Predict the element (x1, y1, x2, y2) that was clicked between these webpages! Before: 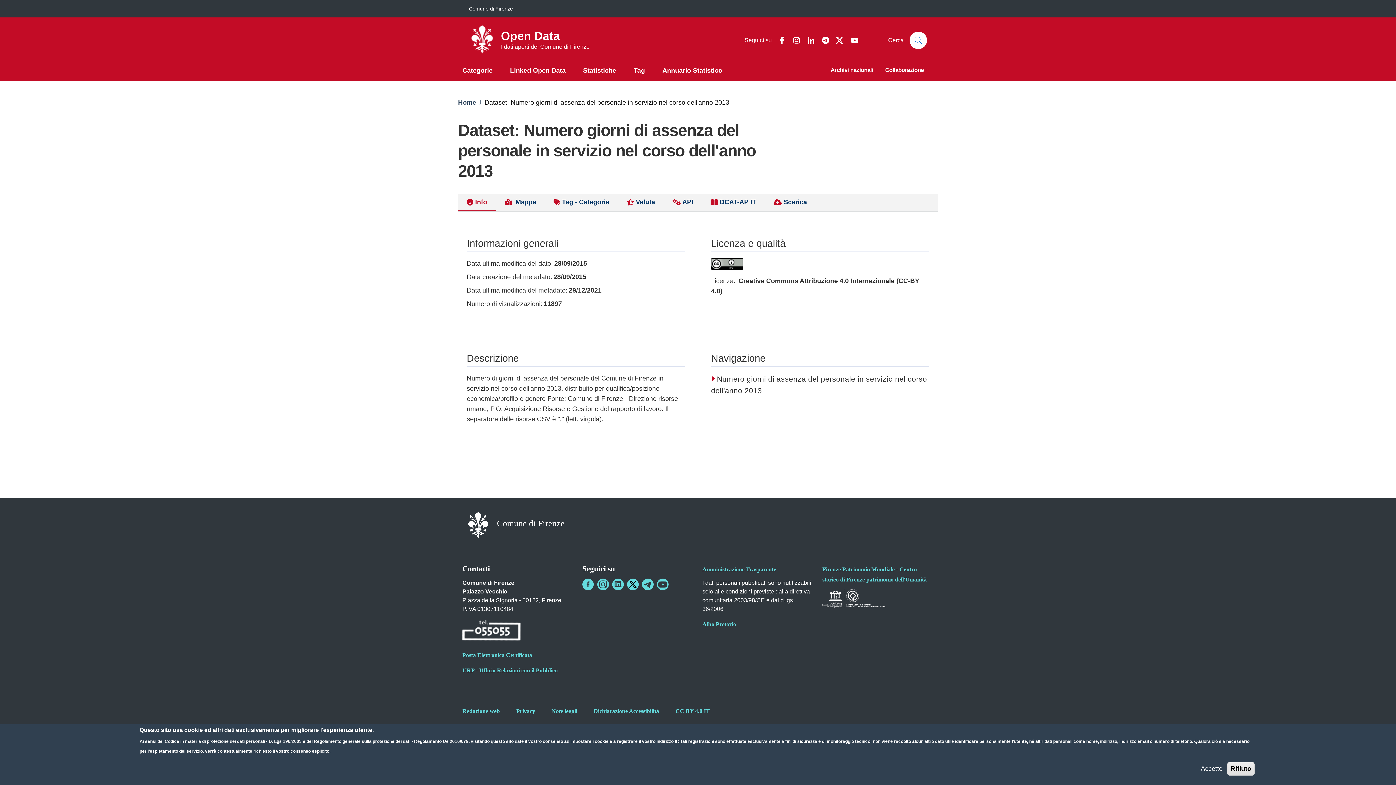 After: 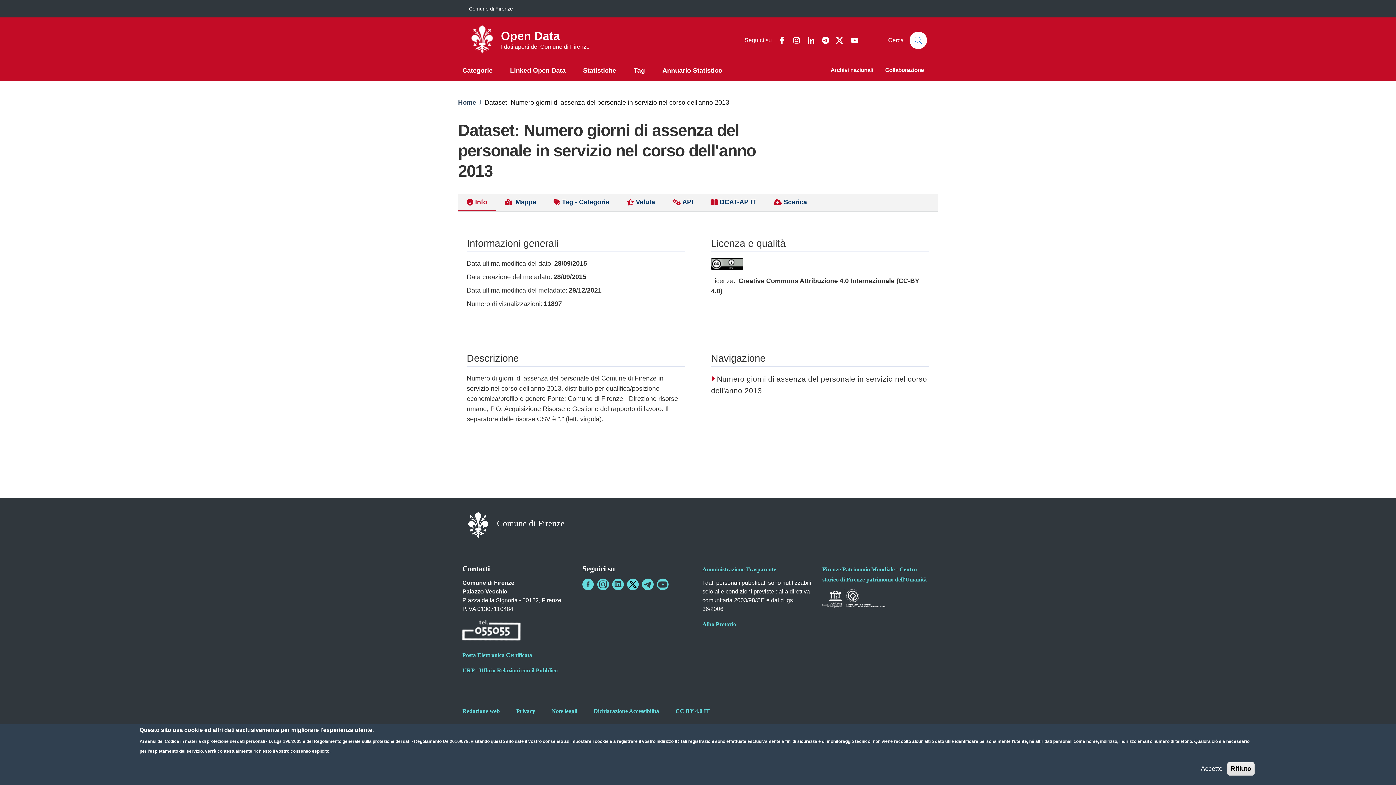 Action: bbox: (469, 0, 513, 16) label: Go to Comune di Firenze - External link - New window